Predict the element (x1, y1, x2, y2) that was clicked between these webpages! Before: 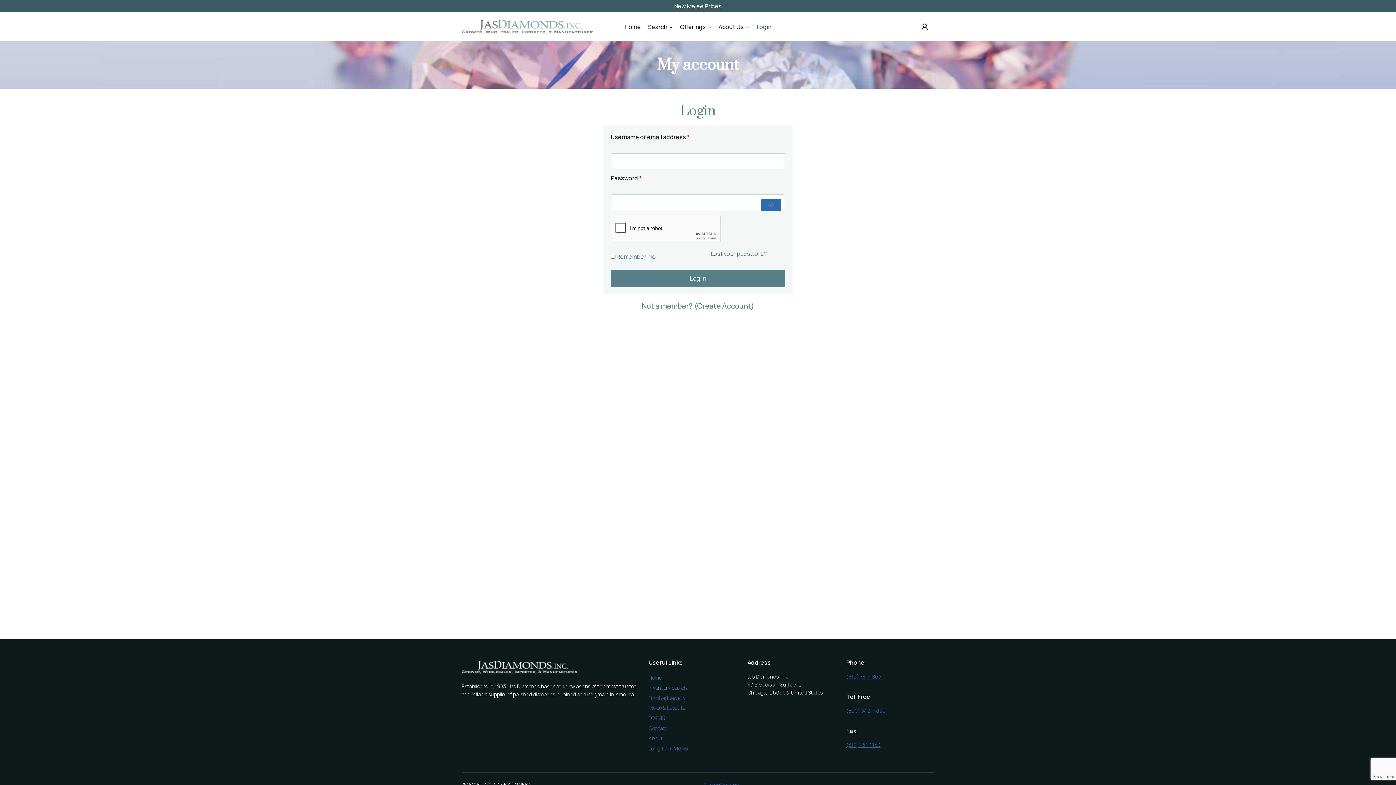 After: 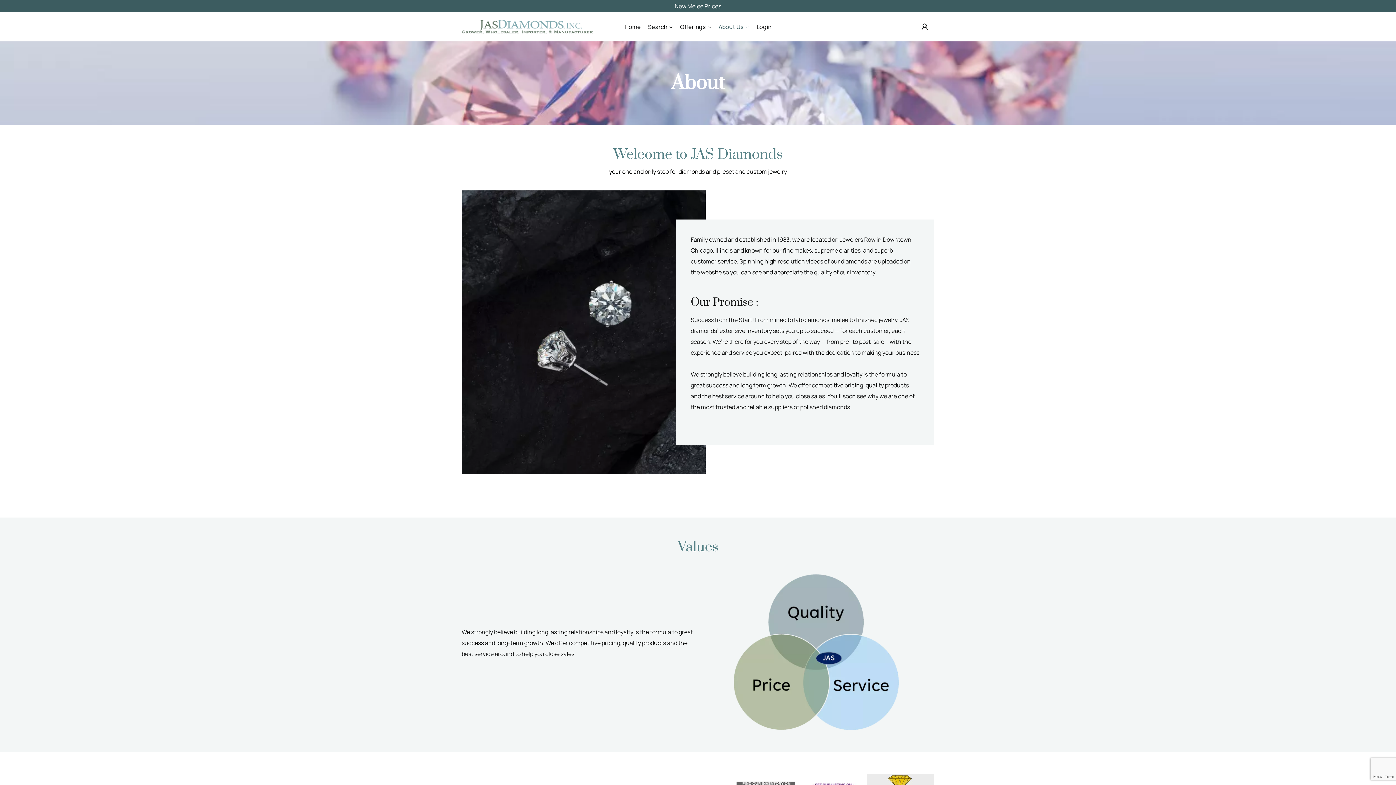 Action: label: About Us bbox: (715, 18, 753, 34)